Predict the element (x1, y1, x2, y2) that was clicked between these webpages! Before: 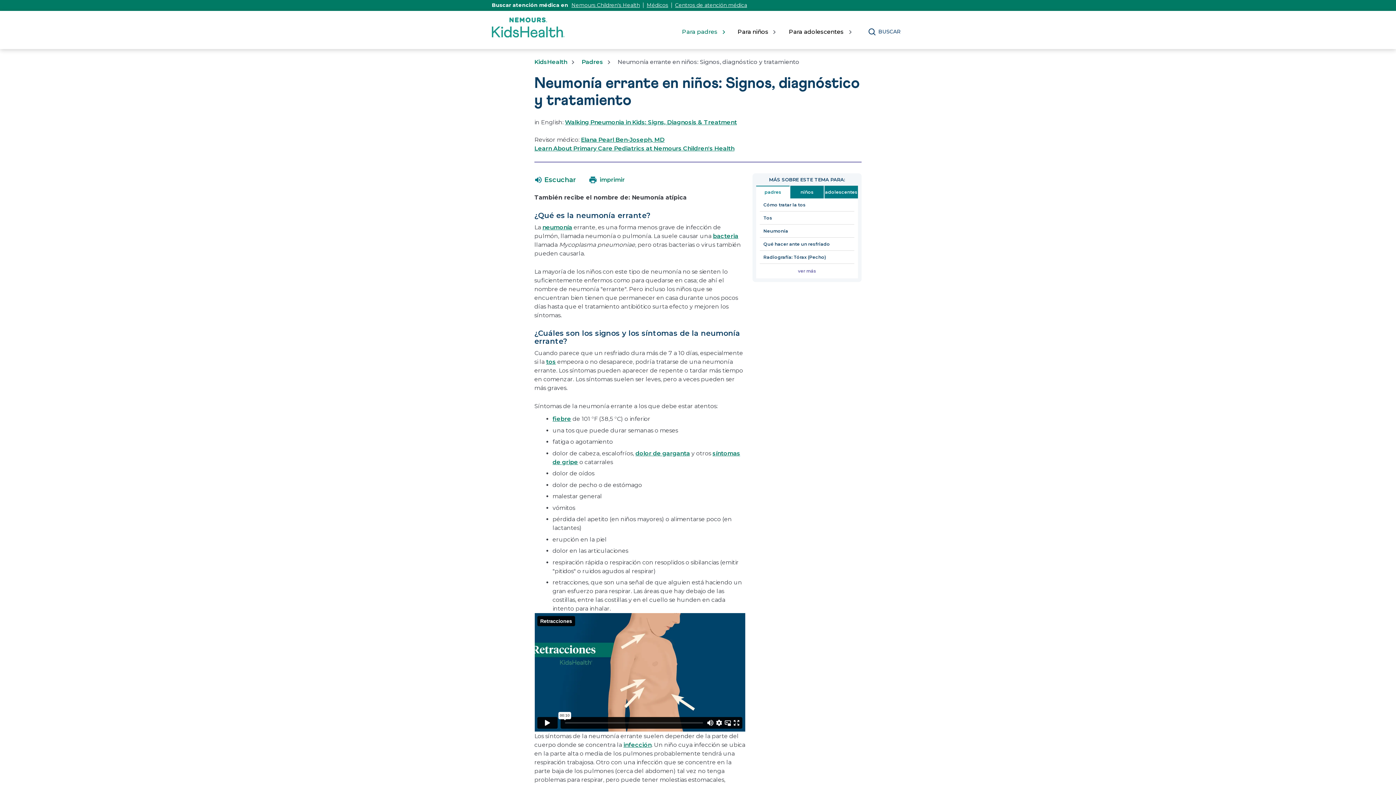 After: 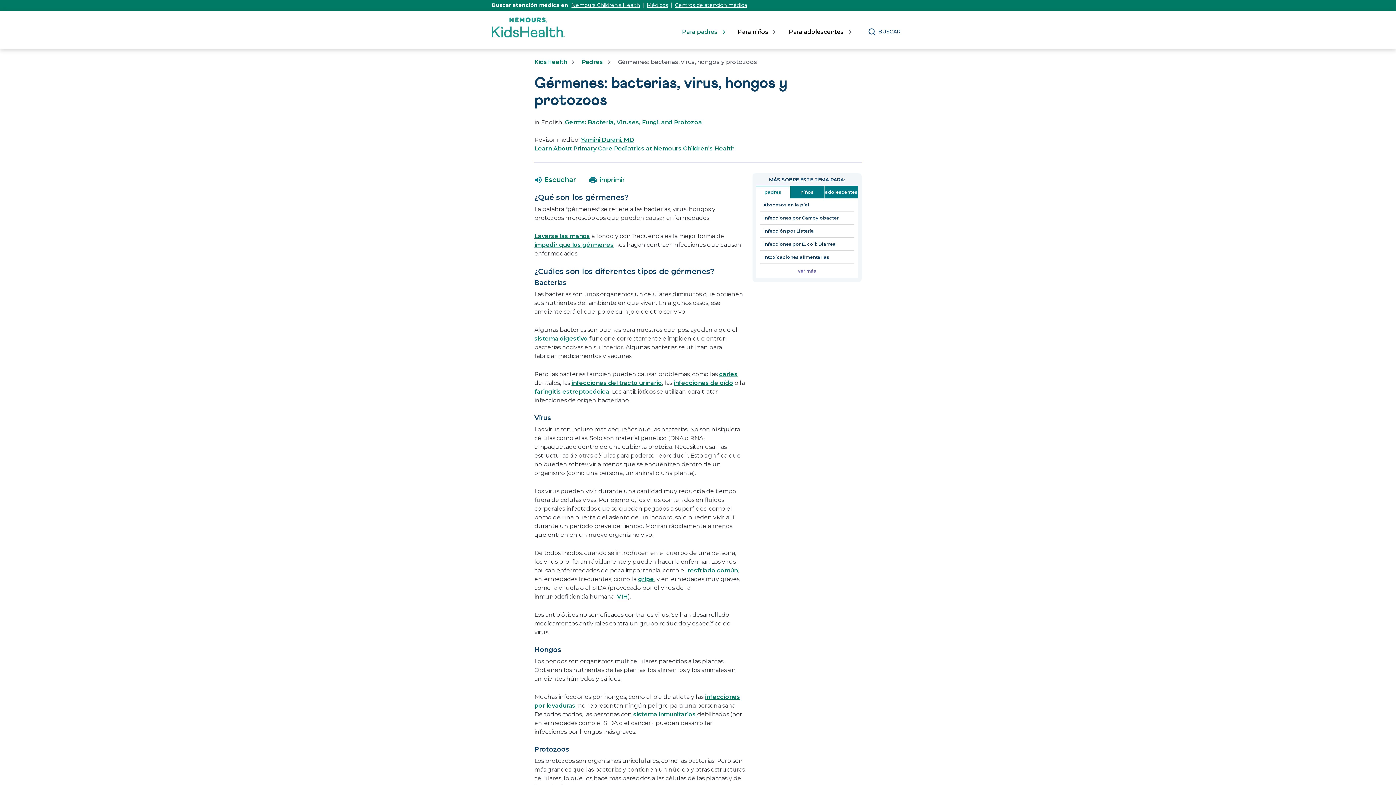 Action: label: bacteria bbox: (713, 232, 738, 239)